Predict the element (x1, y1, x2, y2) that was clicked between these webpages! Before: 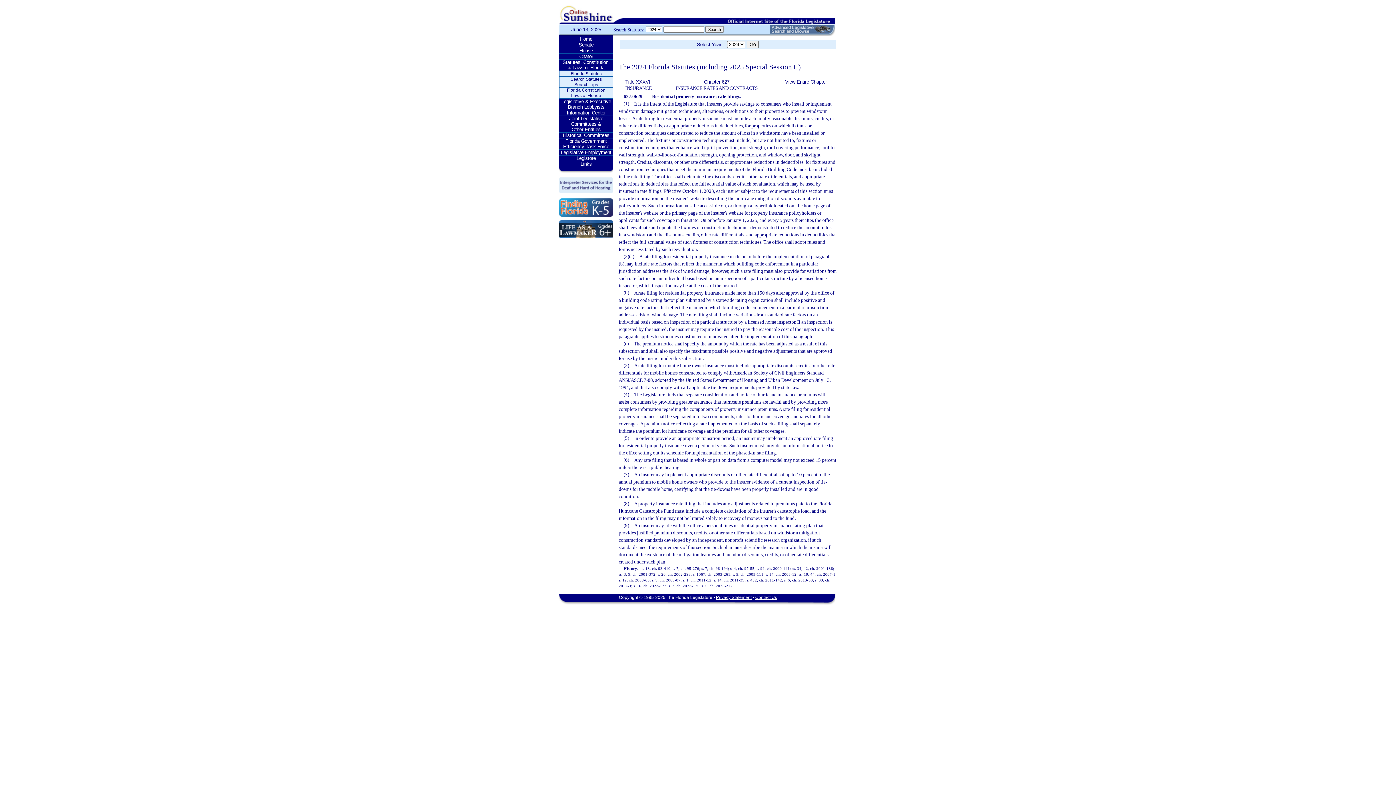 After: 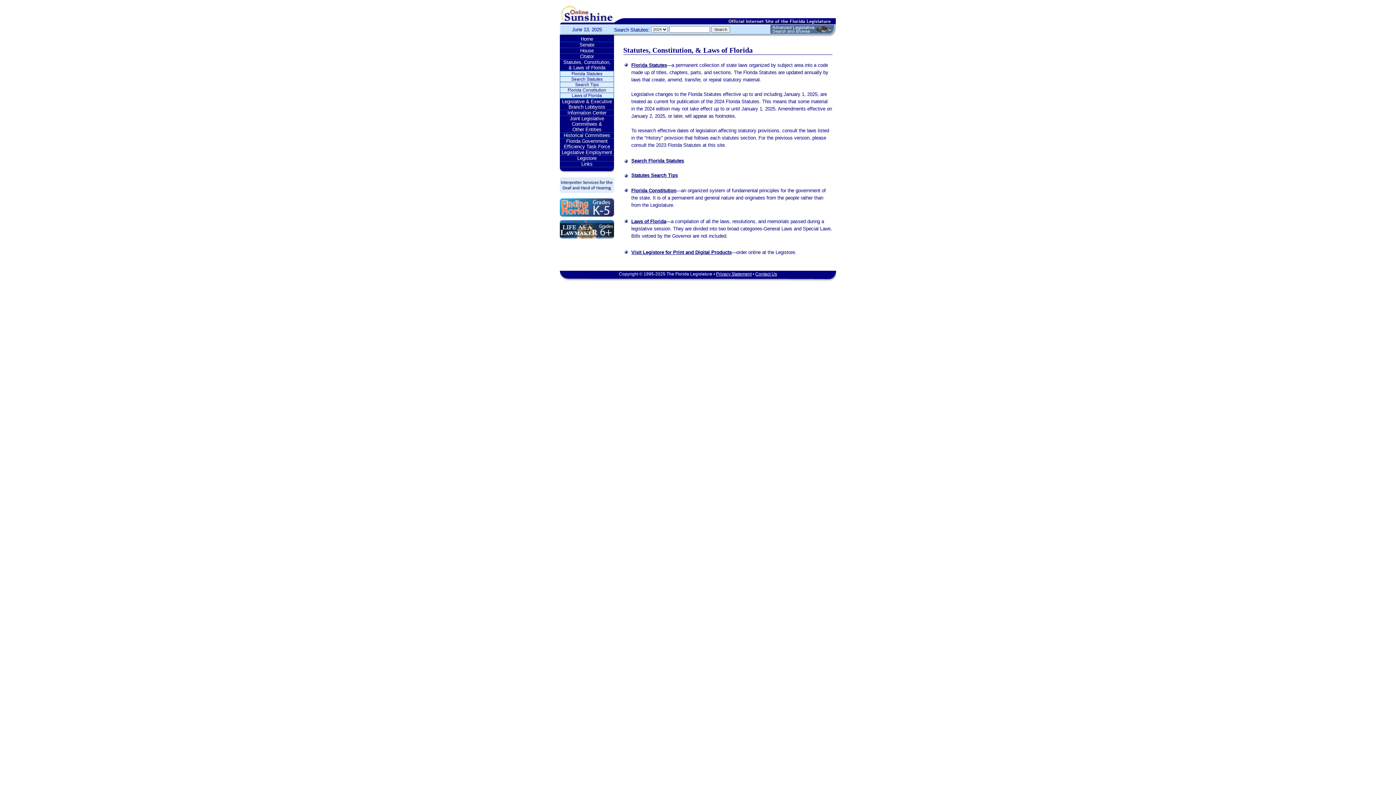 Action: bbox: (559, 59, 613, 70) label: Statutes, Constitution,
& Laws of Florida